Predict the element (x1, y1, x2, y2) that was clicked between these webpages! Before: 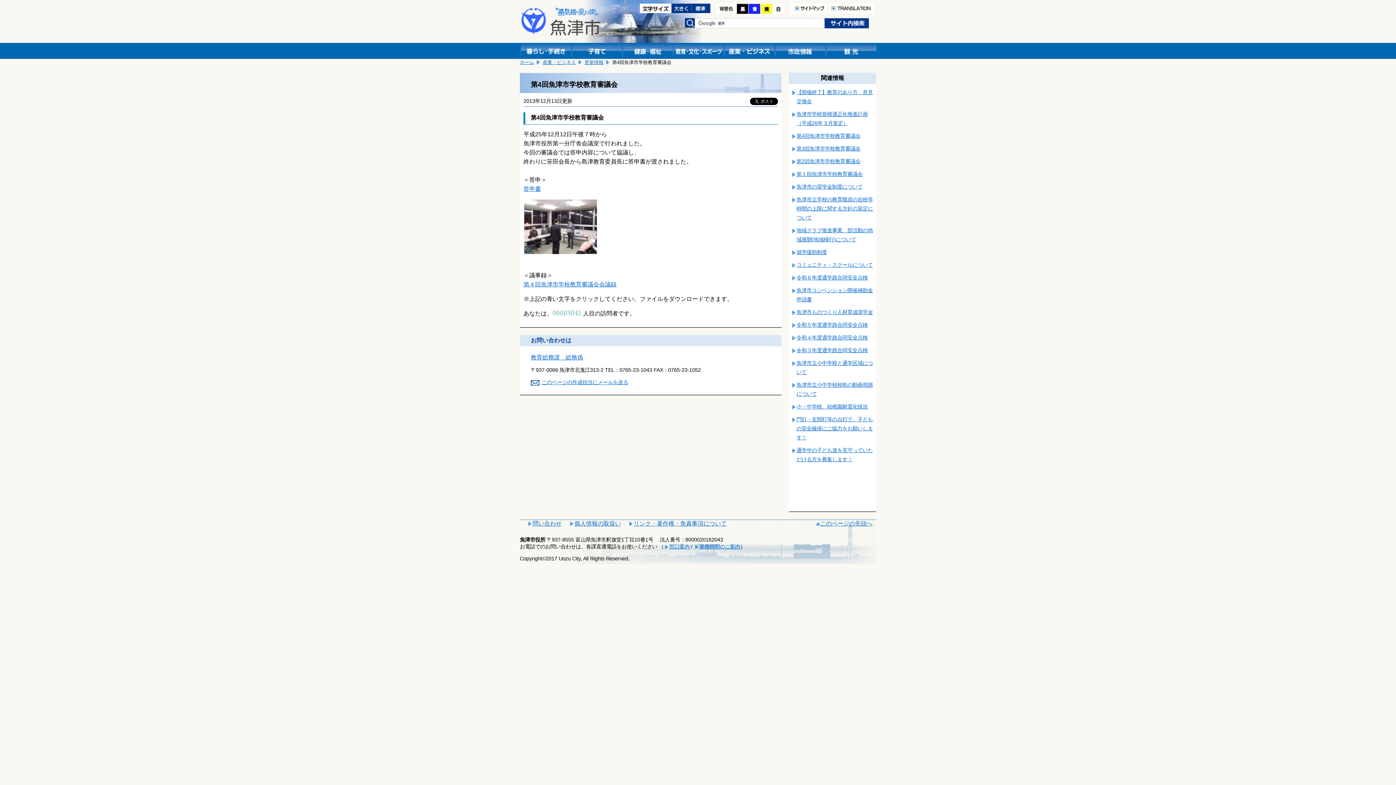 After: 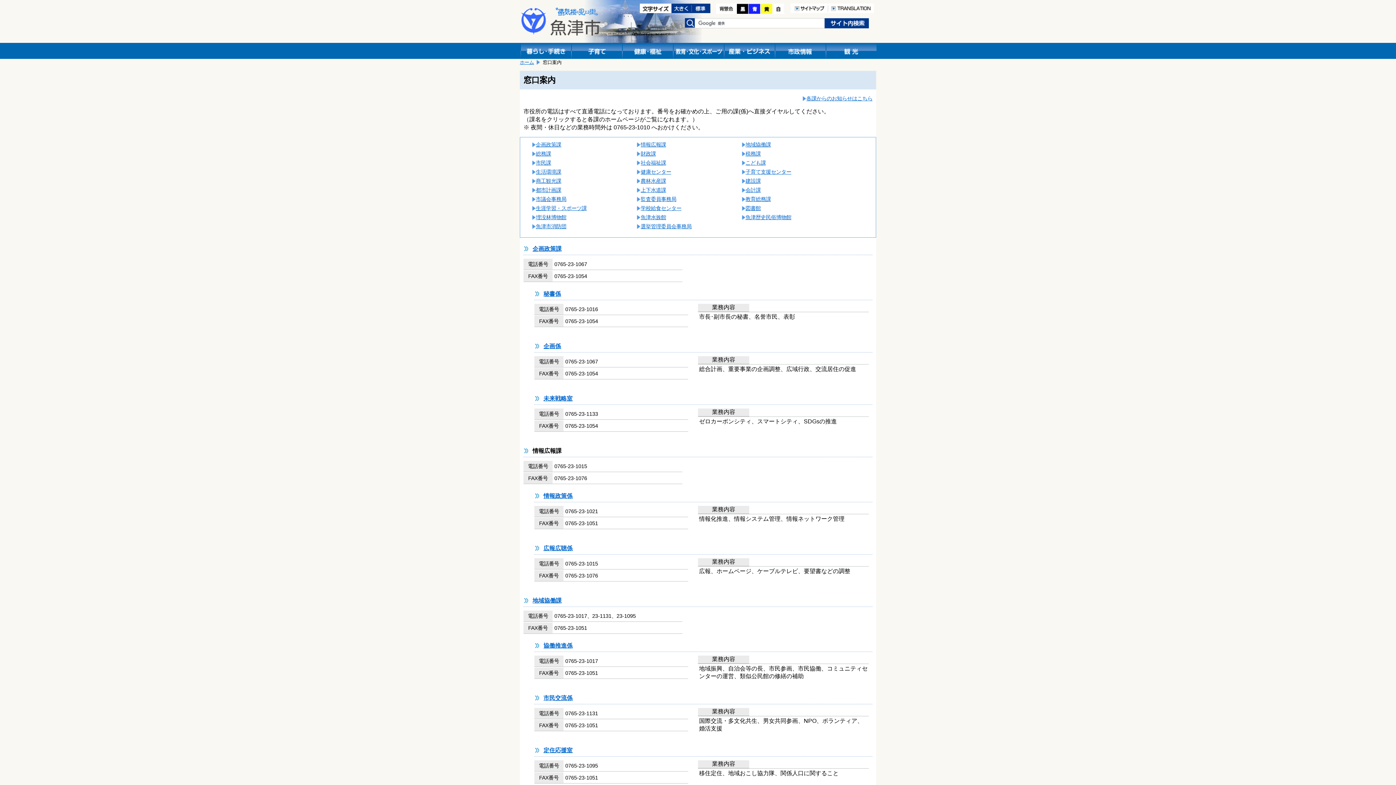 Action: label: 窓口案内 bbox: (664, 544, 689, 549)